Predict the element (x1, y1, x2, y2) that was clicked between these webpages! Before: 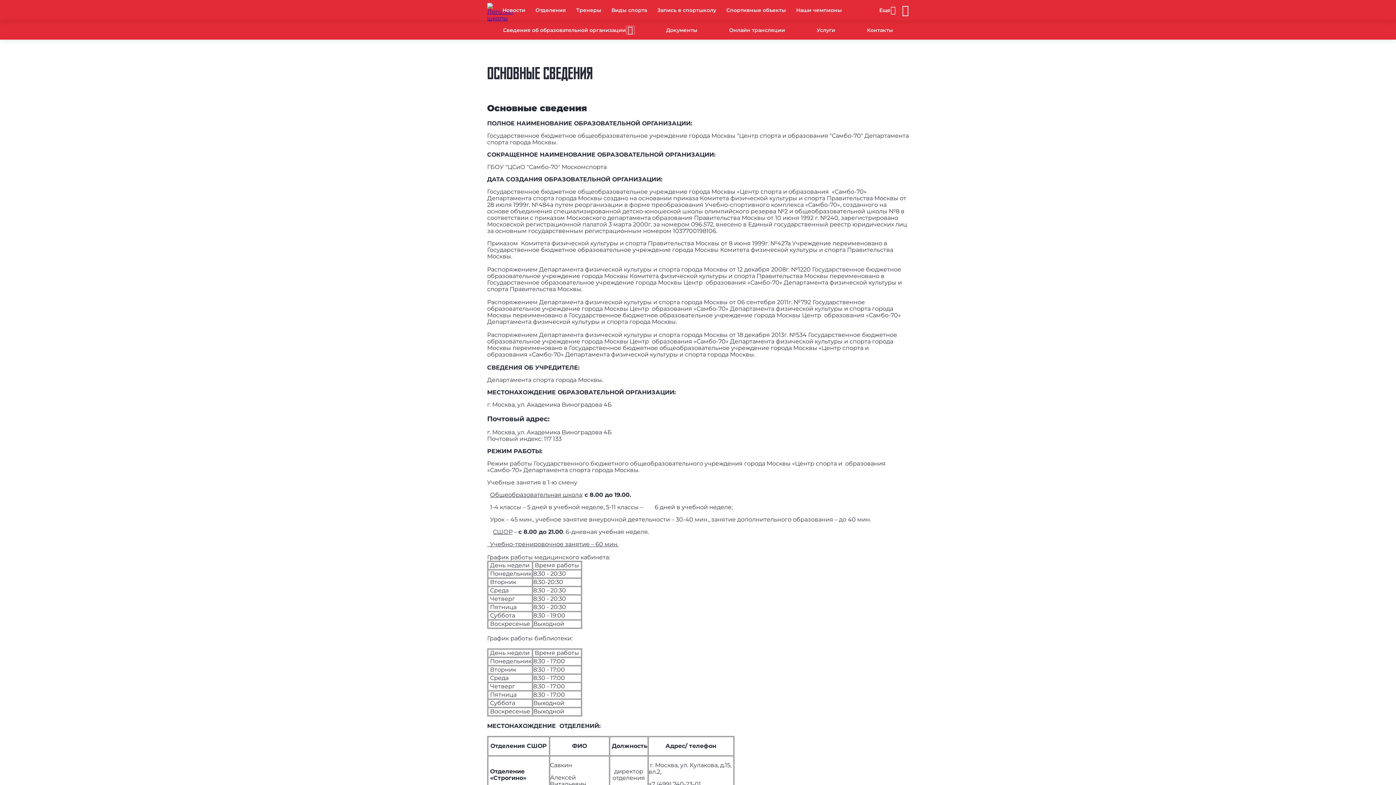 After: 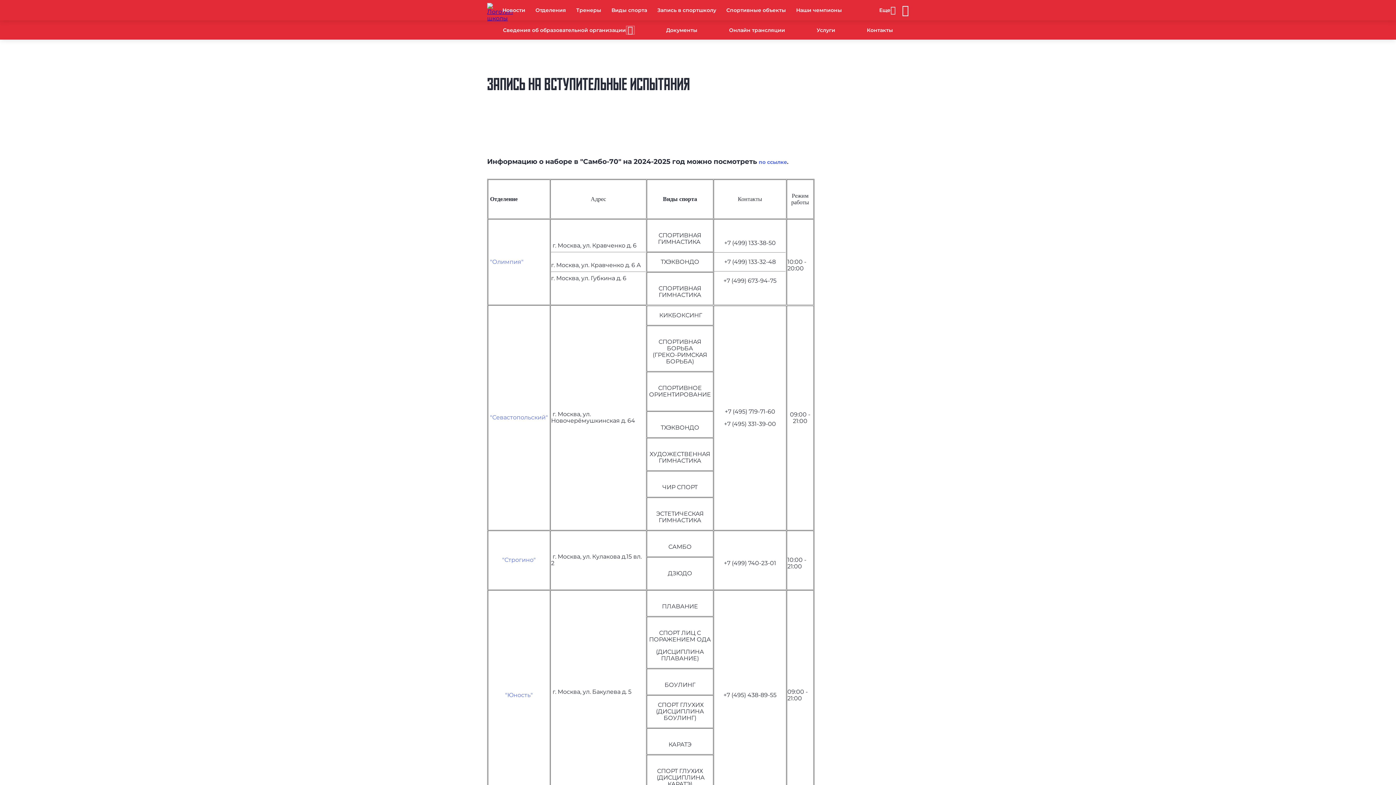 Action: label: Запись в спортшколу bbox: (652, 0, 721, 19)